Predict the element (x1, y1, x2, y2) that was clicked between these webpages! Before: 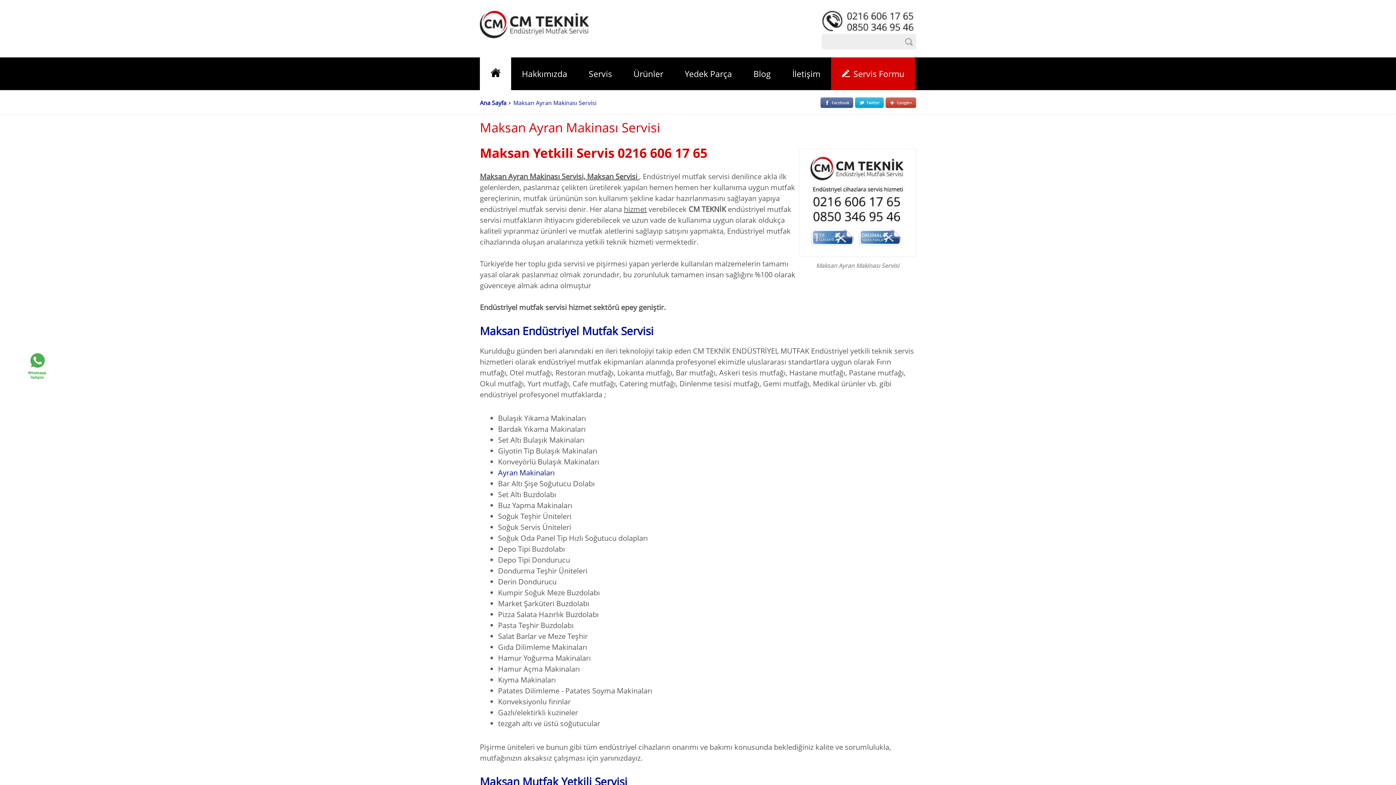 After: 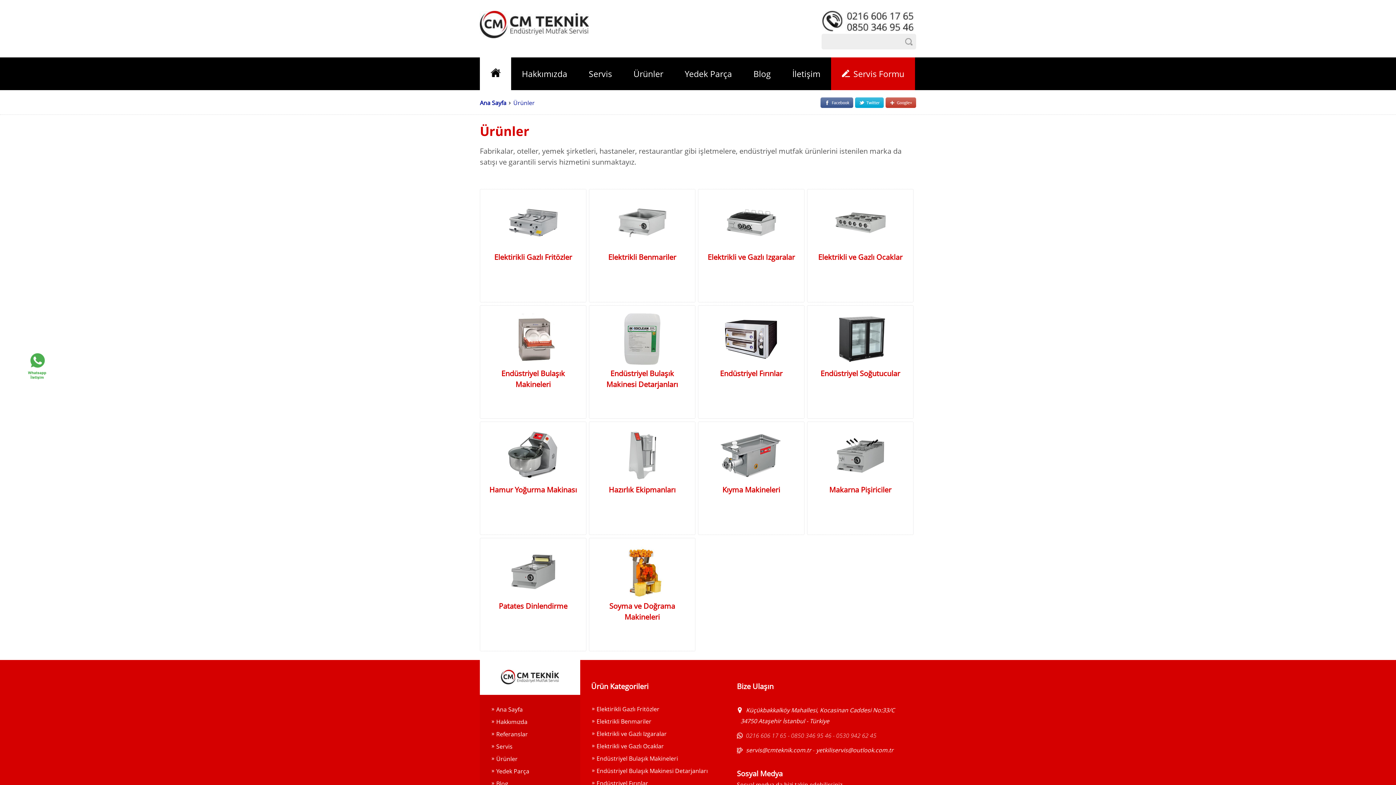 Action: label: Ürünler bbox: (622, 57, 674, 90)